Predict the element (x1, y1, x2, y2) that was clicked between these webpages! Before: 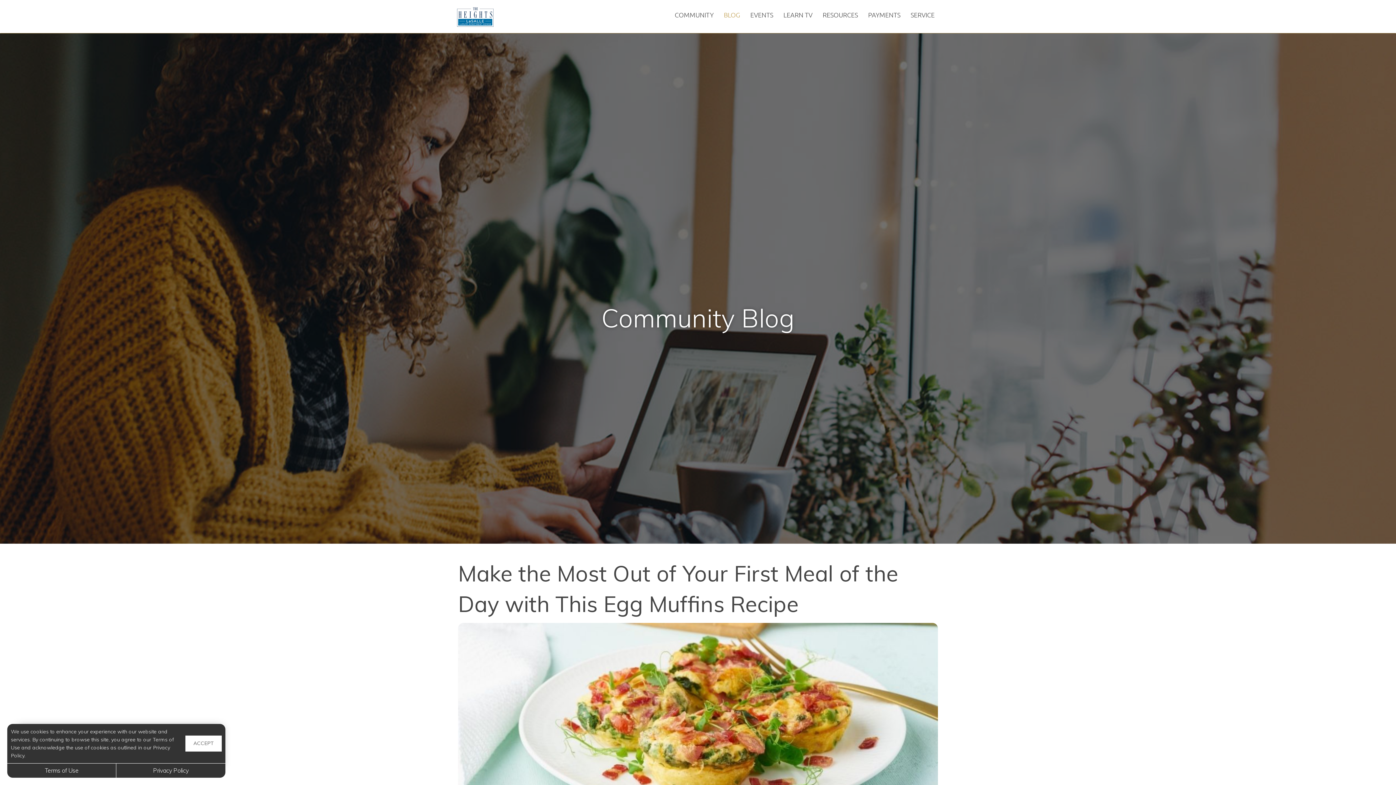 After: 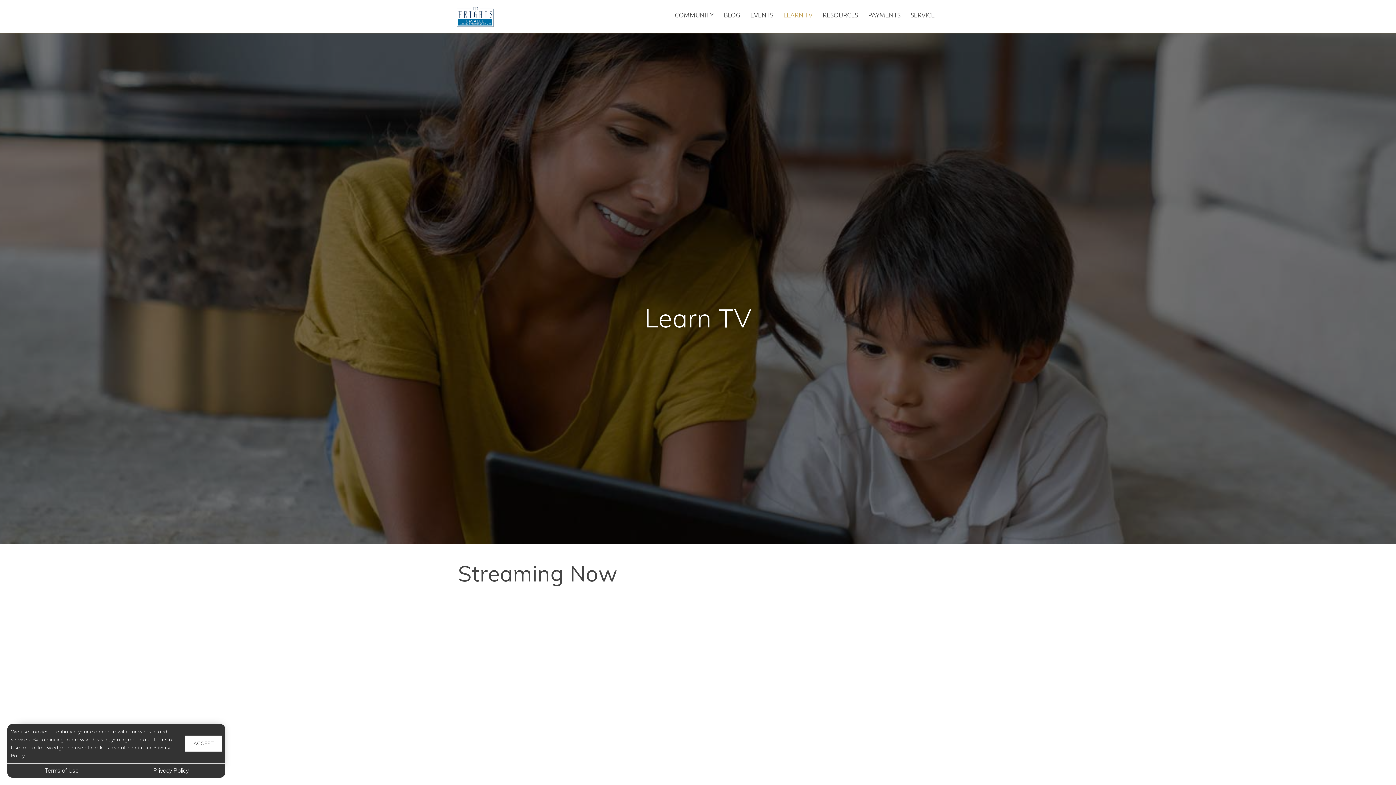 Action: label: LEARN TV bbox: (778, 6, 817, 23)